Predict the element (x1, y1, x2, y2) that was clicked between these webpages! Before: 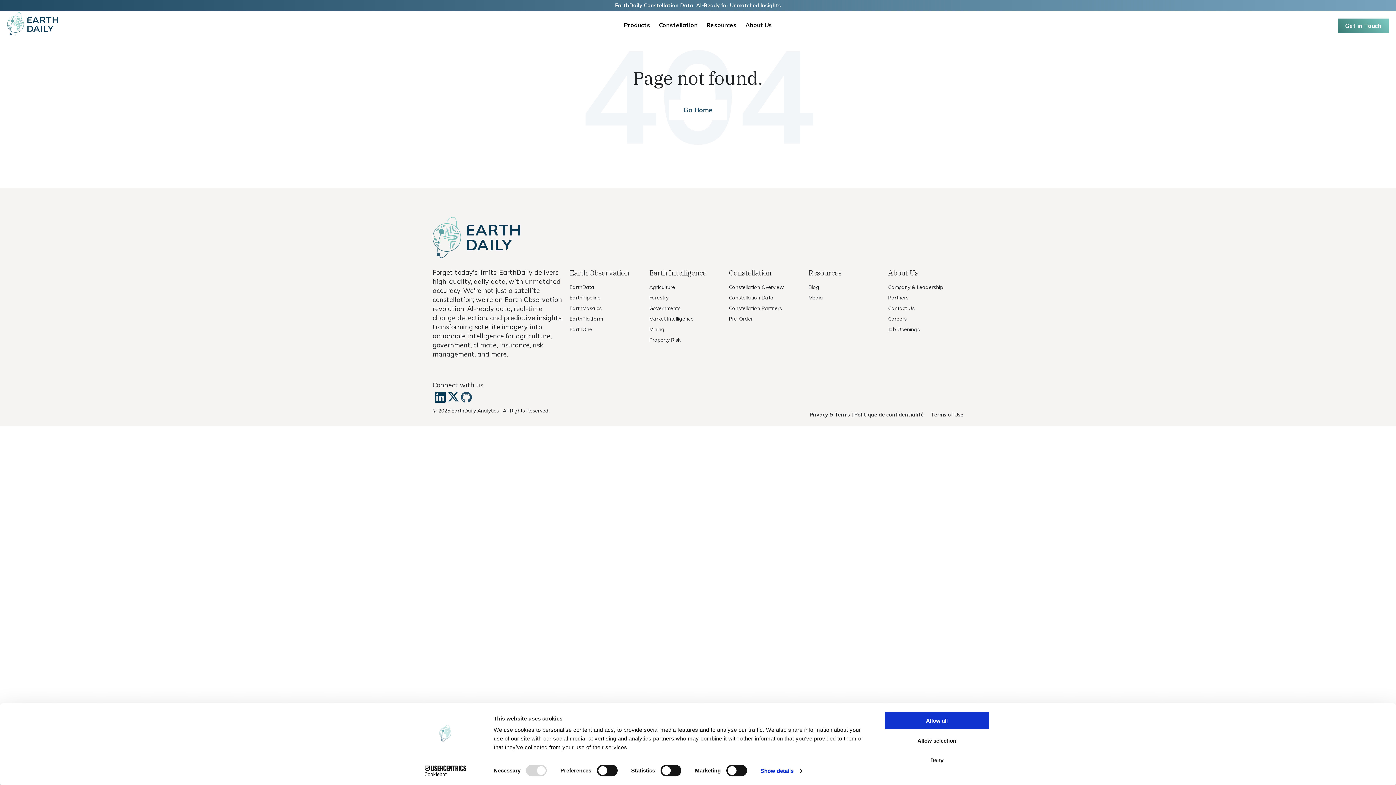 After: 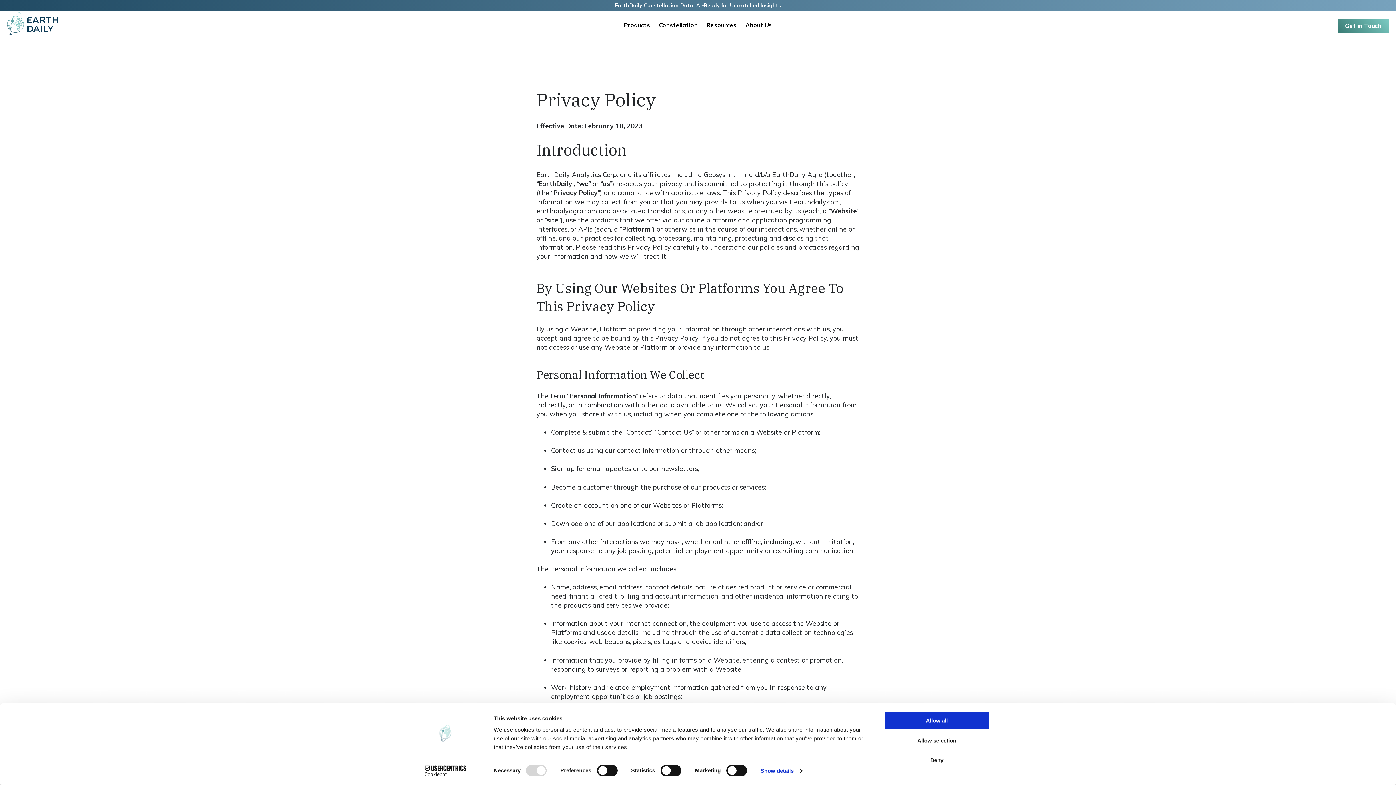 Action: label: Privacy & Terms | Politique de confidentialité bbox: (802, 411, 924, 418)